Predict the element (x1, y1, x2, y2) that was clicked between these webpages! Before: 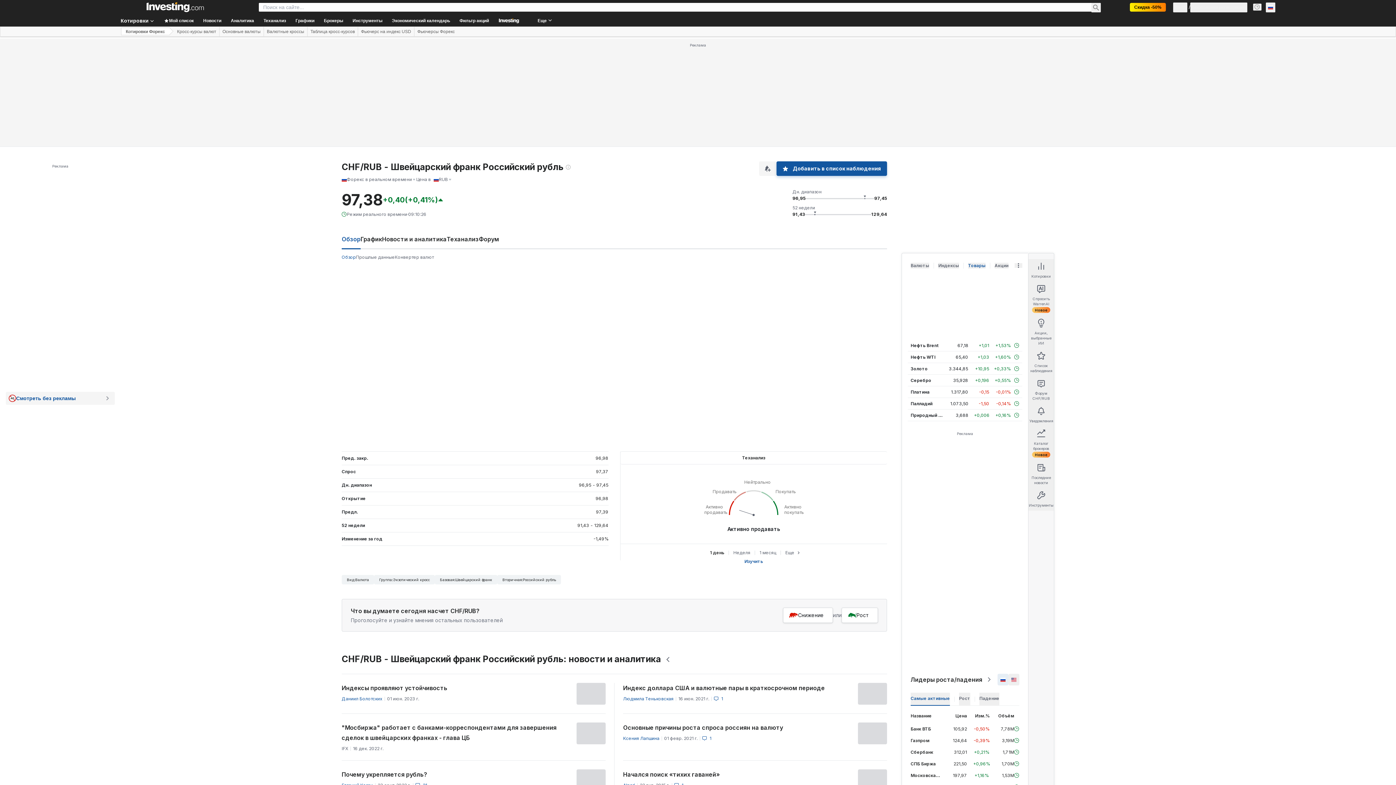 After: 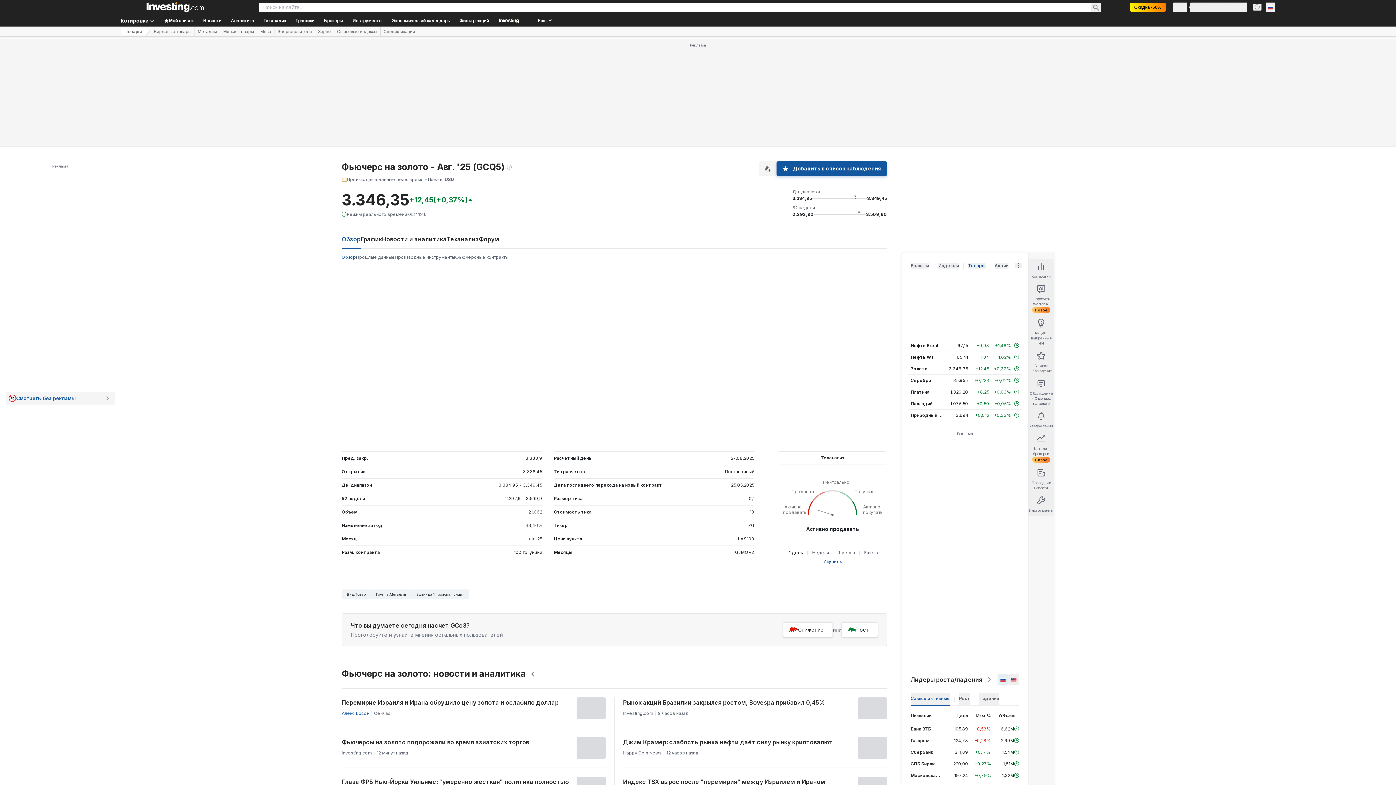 Action: bbox: (910, 366, 928, 371) label: Золото